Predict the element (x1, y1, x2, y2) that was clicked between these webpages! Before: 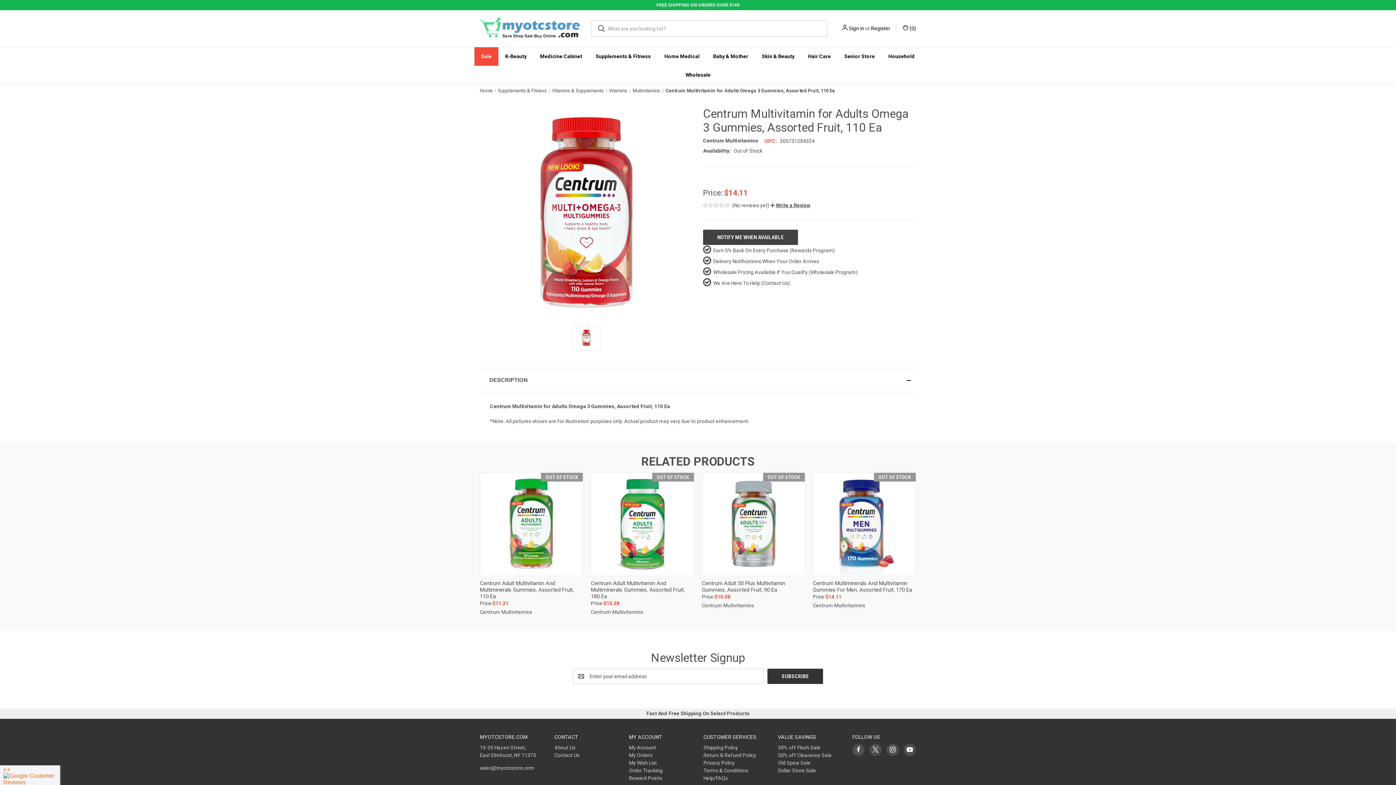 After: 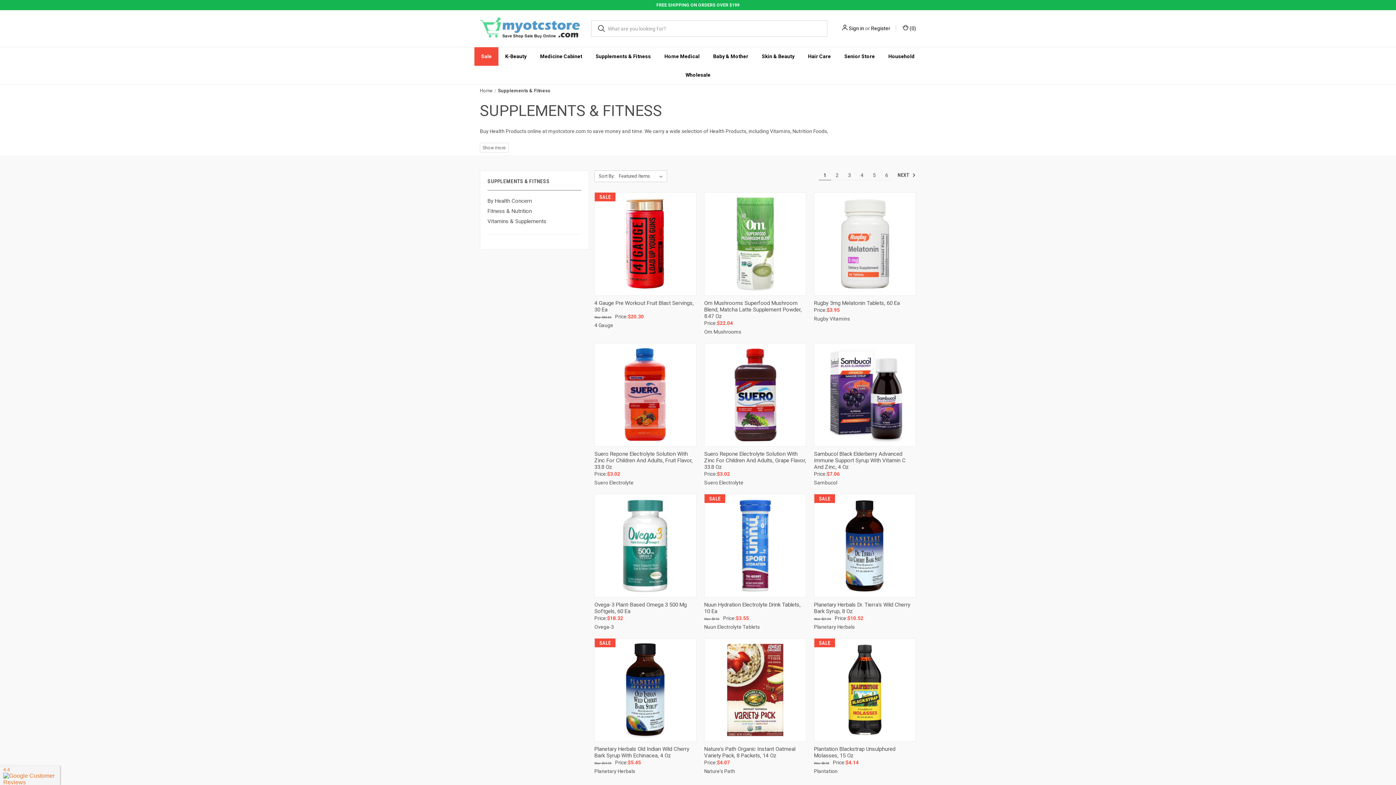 Action: bbox: (589, 47, 657, 65) label: Supplements & Fitness